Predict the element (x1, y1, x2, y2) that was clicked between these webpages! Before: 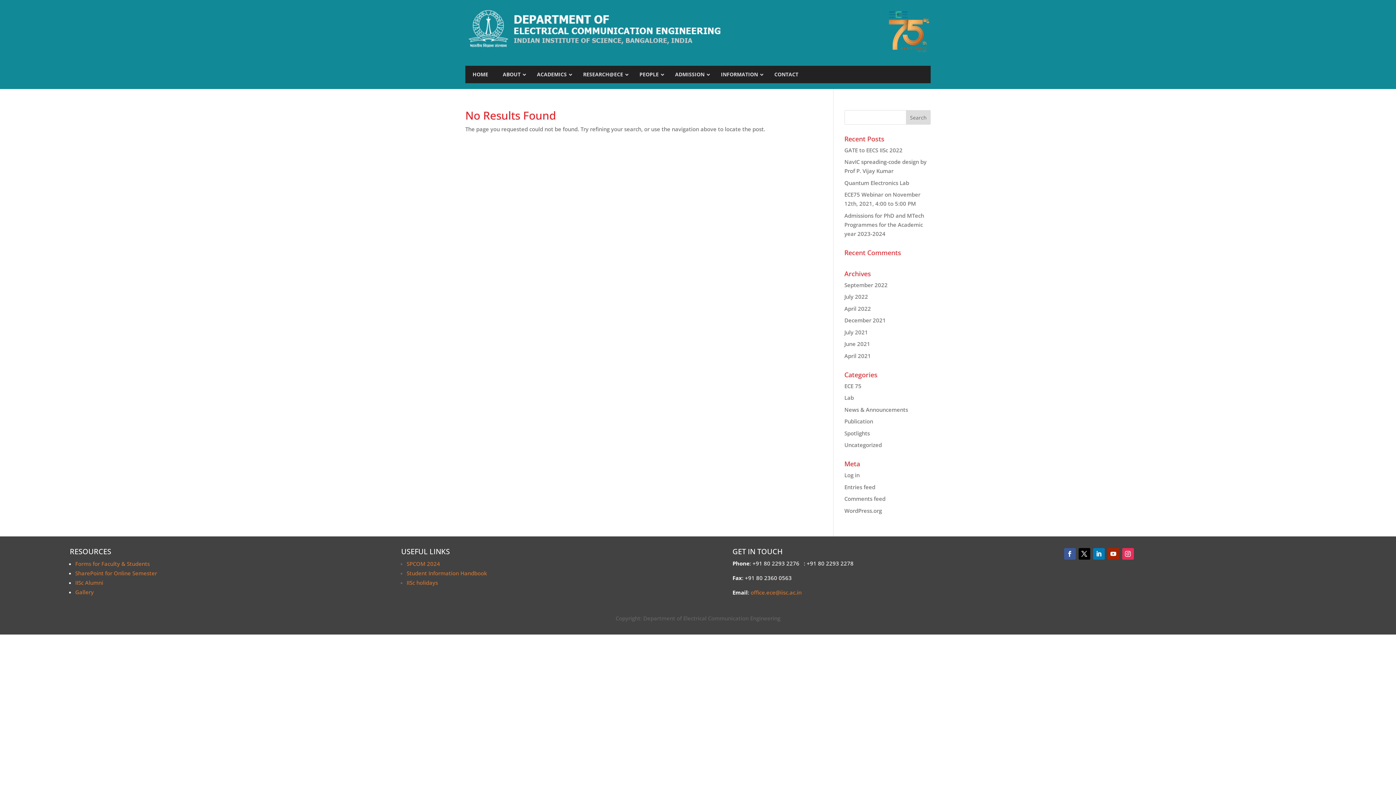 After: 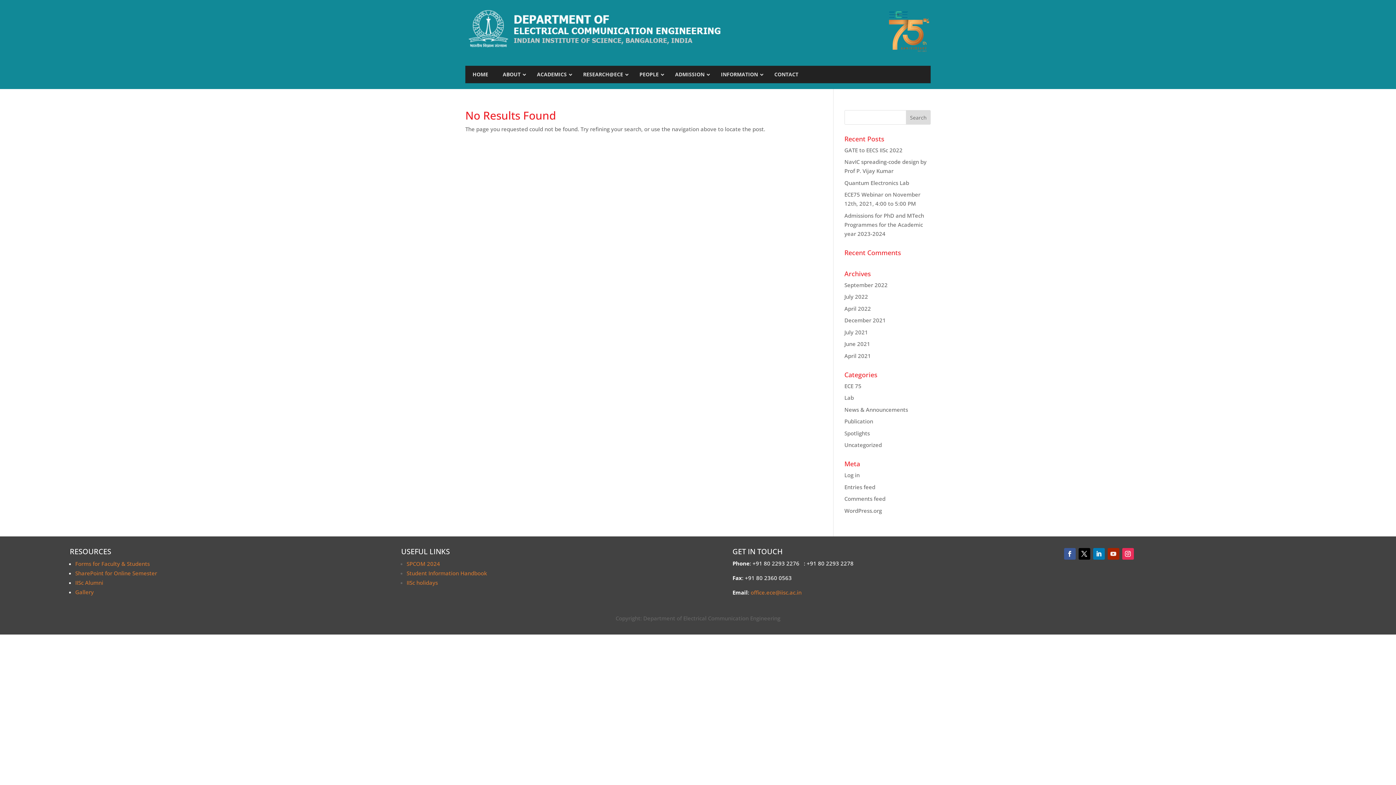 Action: bbox: (1107, 548, 1119, 559)